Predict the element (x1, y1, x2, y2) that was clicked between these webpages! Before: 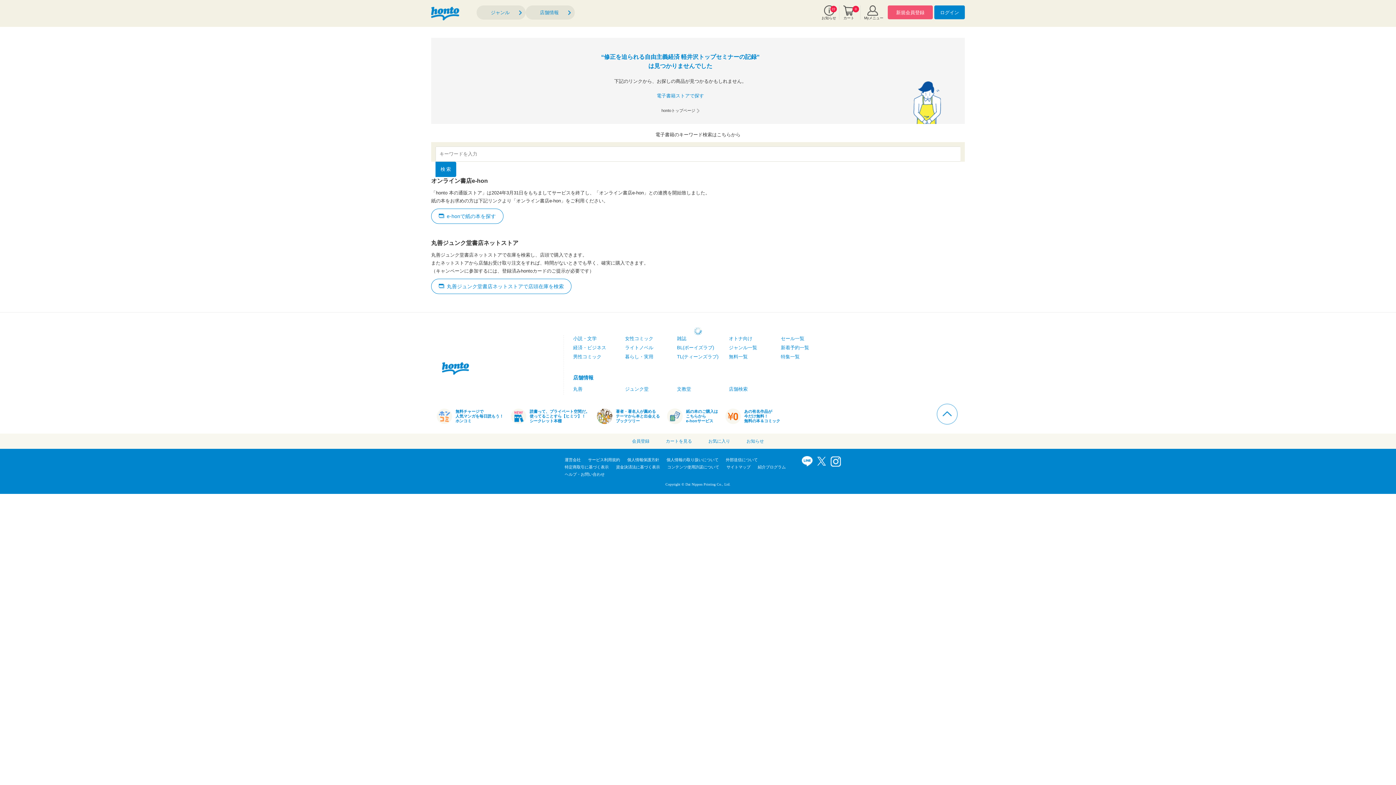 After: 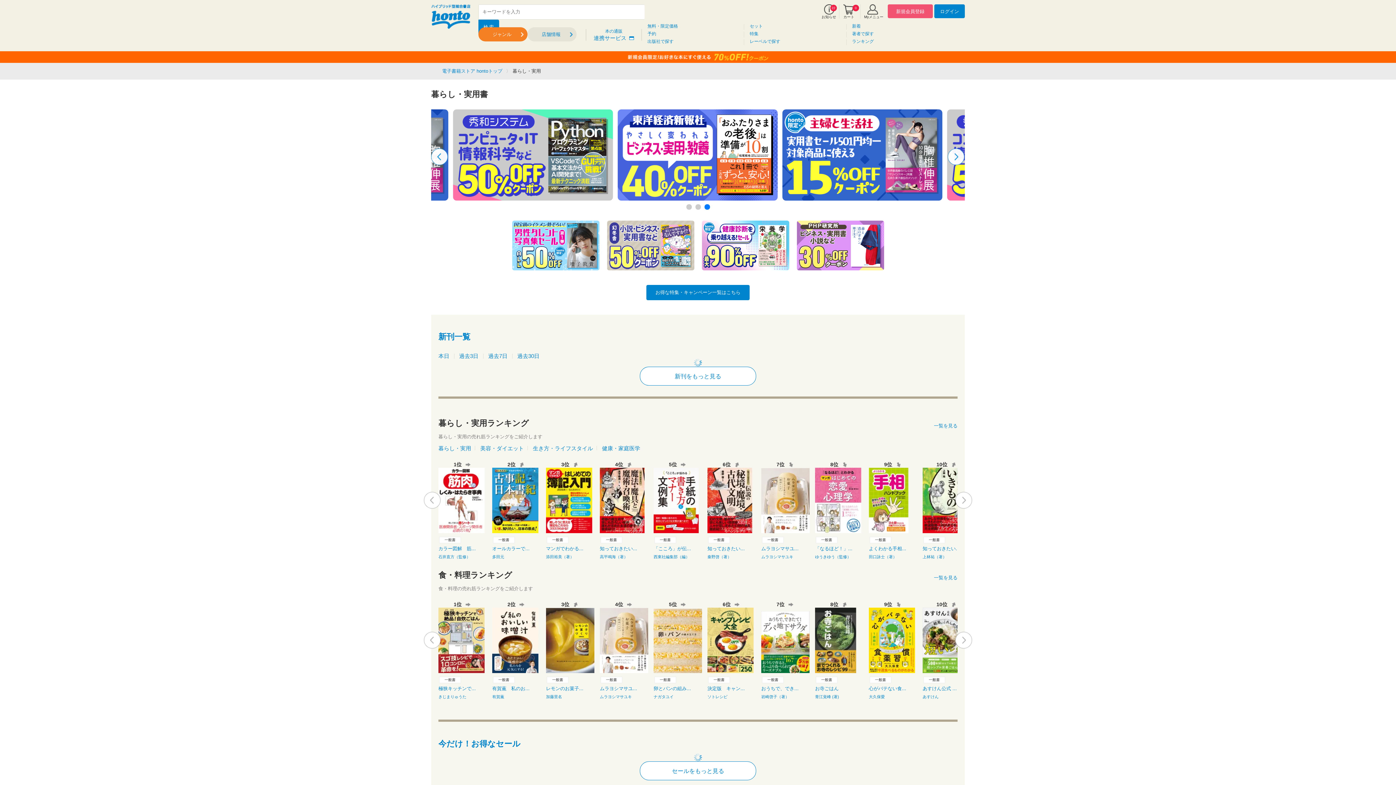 Action: bbox: (625, 354, 653, 359) label: 暮らし・実用